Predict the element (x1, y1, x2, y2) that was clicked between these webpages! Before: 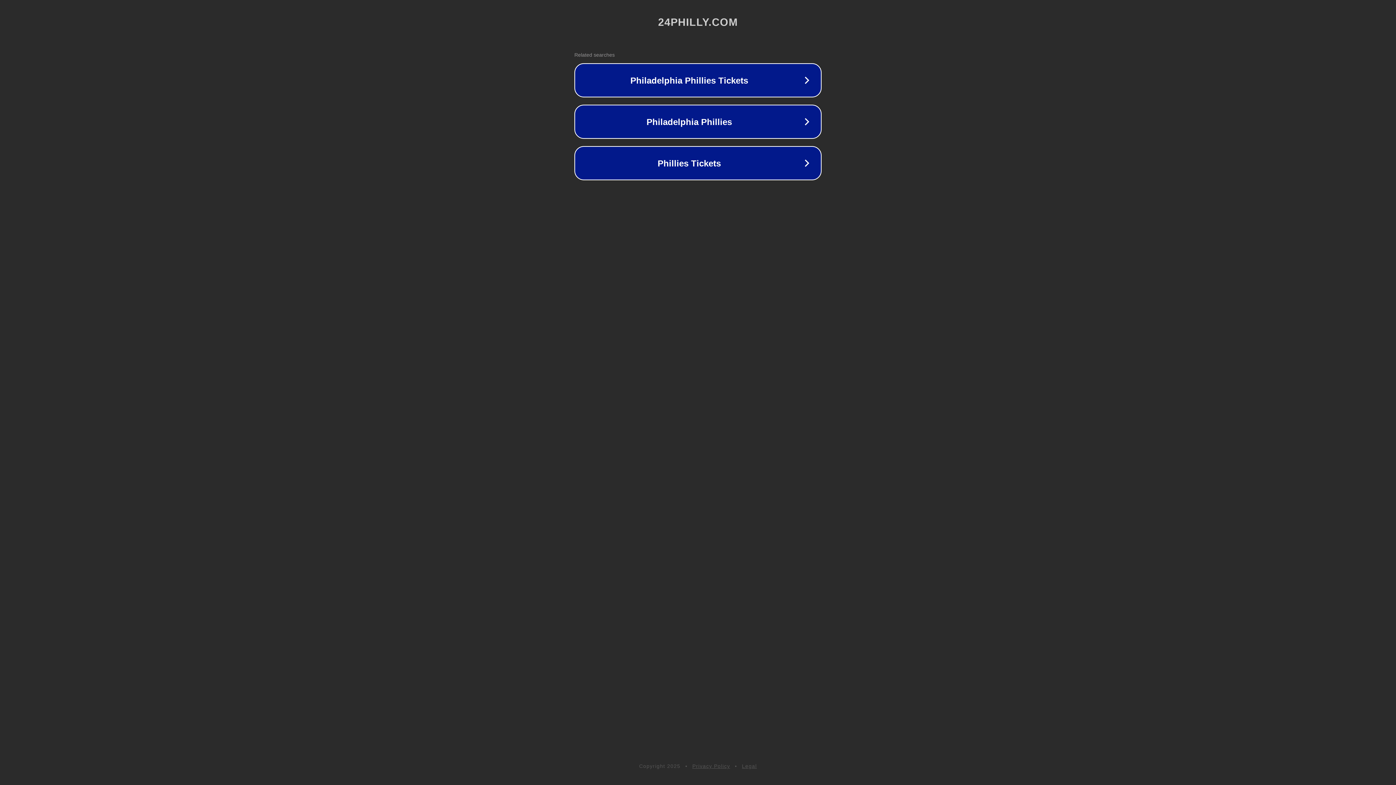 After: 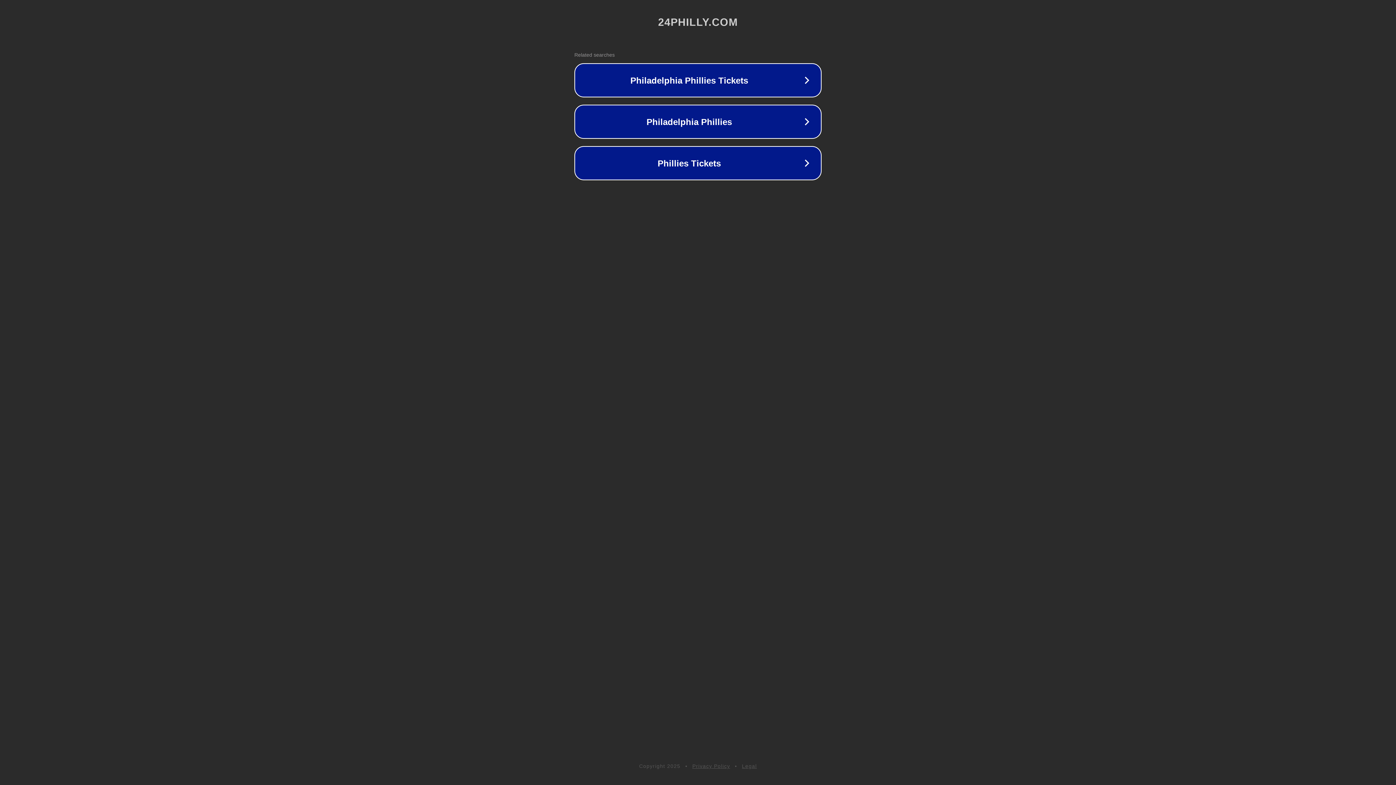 Action: bbox: (692, 763, 730, 769) label: Privacy Policy